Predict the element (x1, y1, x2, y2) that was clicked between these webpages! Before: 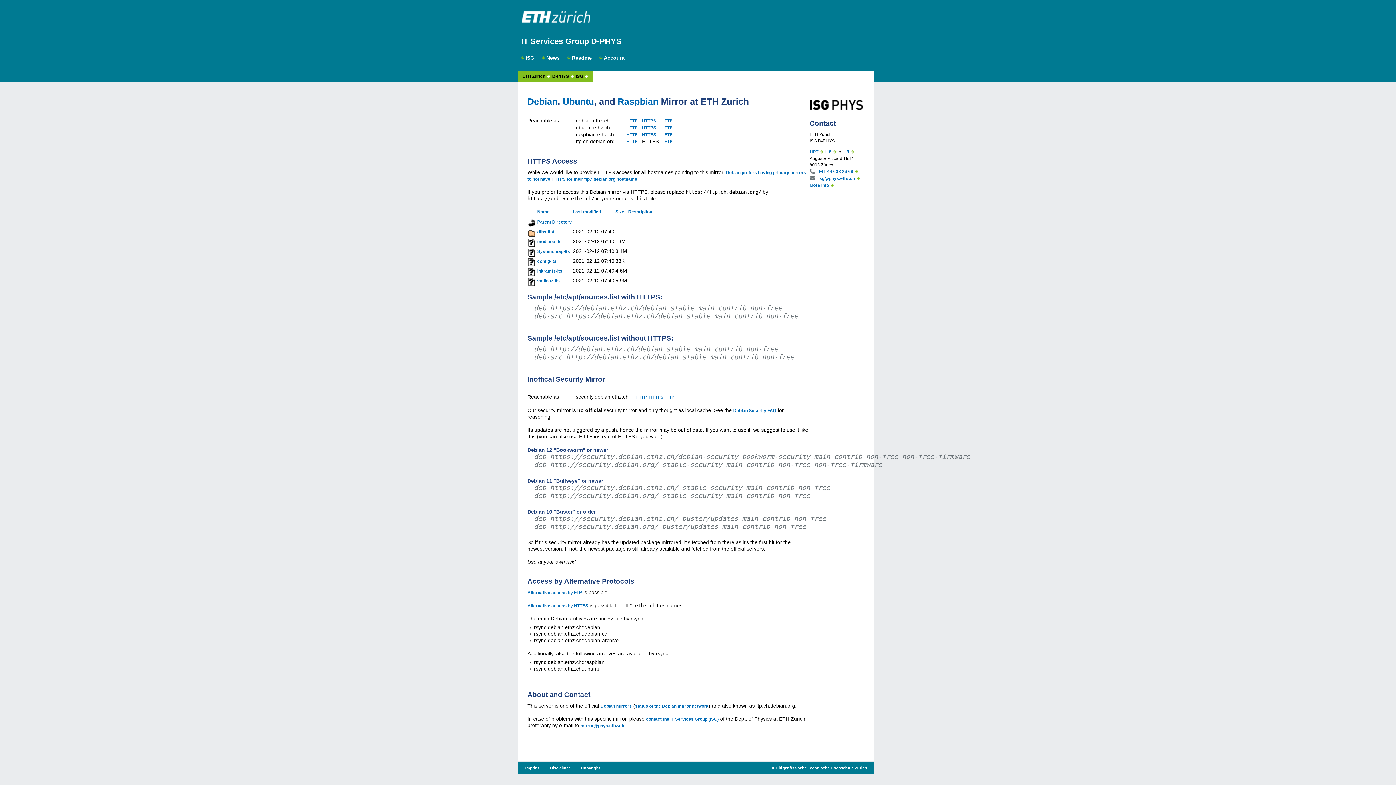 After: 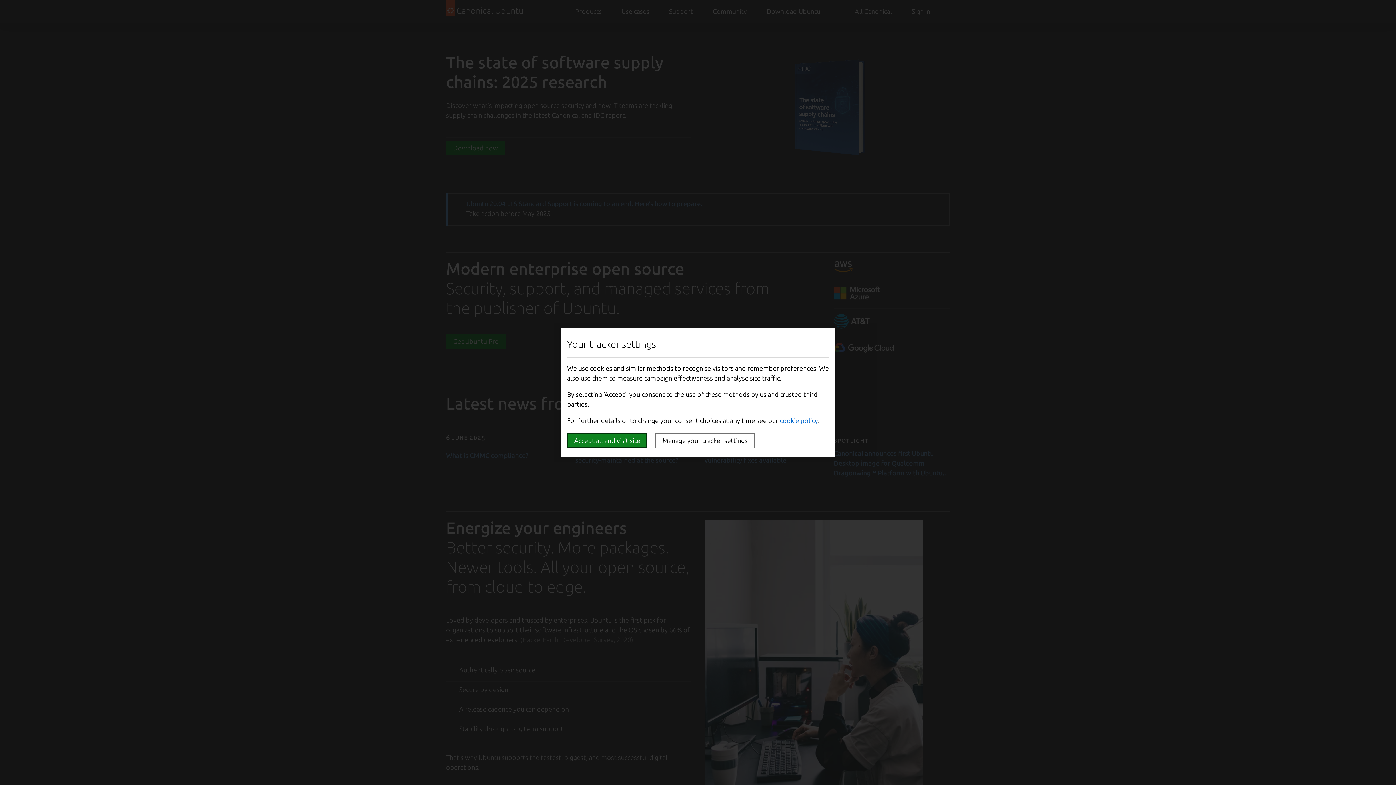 Action: label: Ubuntu bbox: (562, 96, 594, 106)